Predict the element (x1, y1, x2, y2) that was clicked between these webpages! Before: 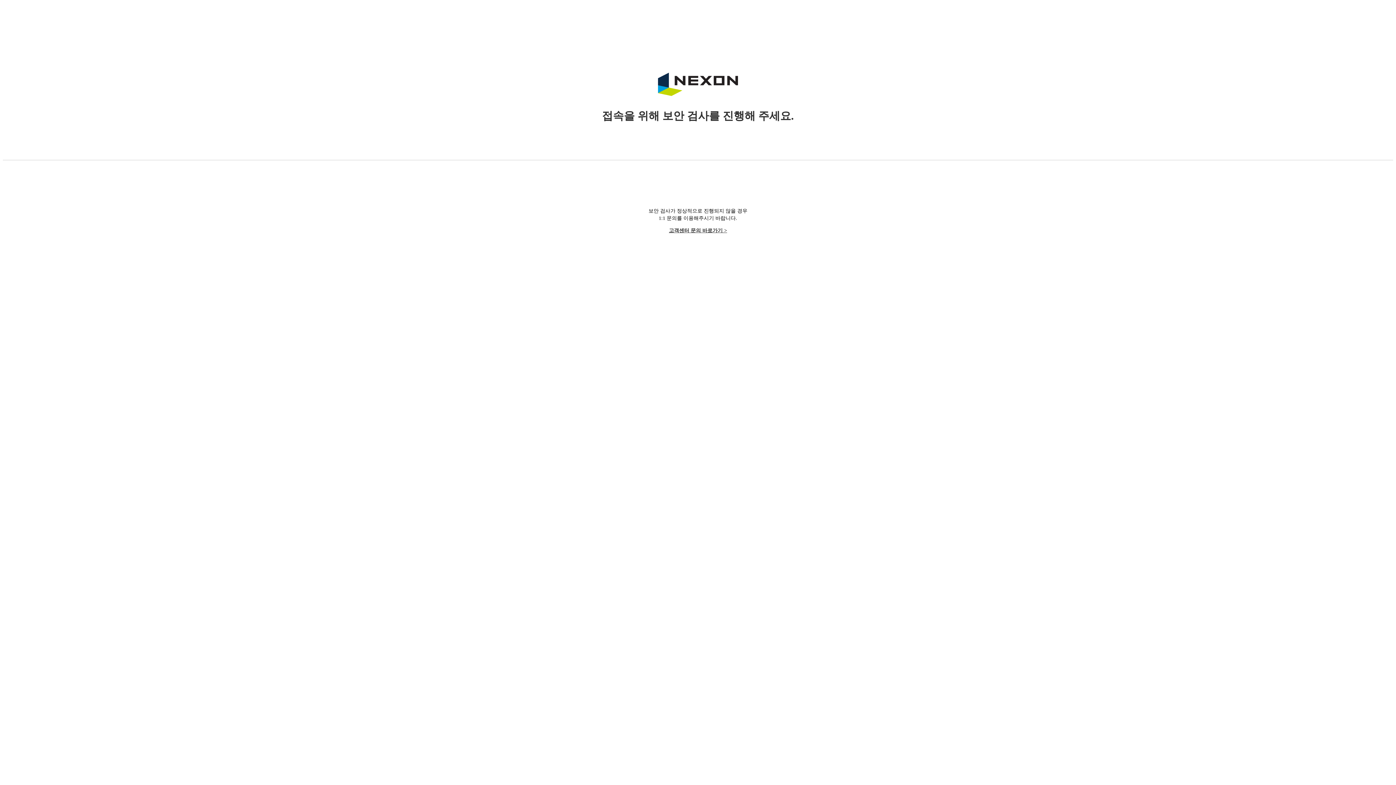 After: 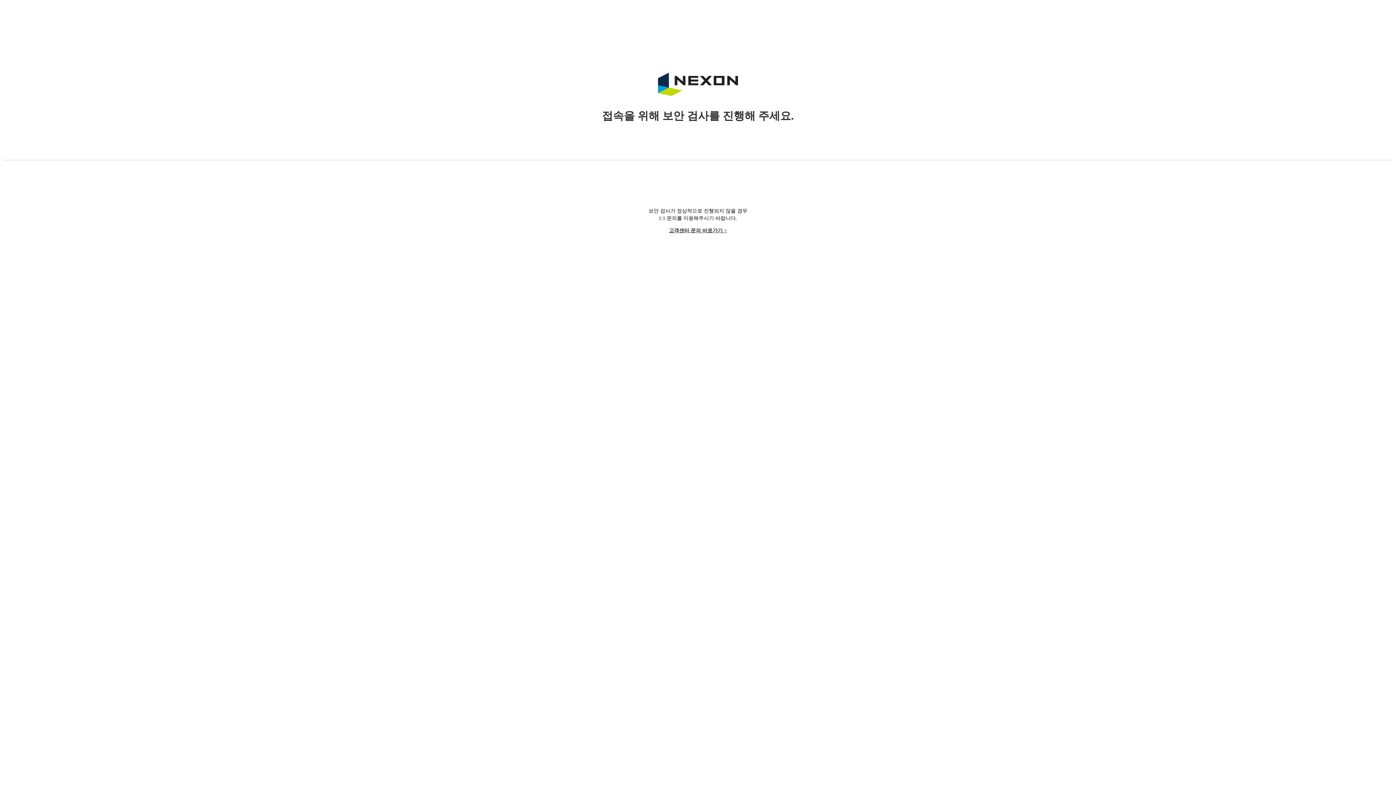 Action: label: 고객센터 문의 바로가기 > bbox: (669, 228, 727, 233)